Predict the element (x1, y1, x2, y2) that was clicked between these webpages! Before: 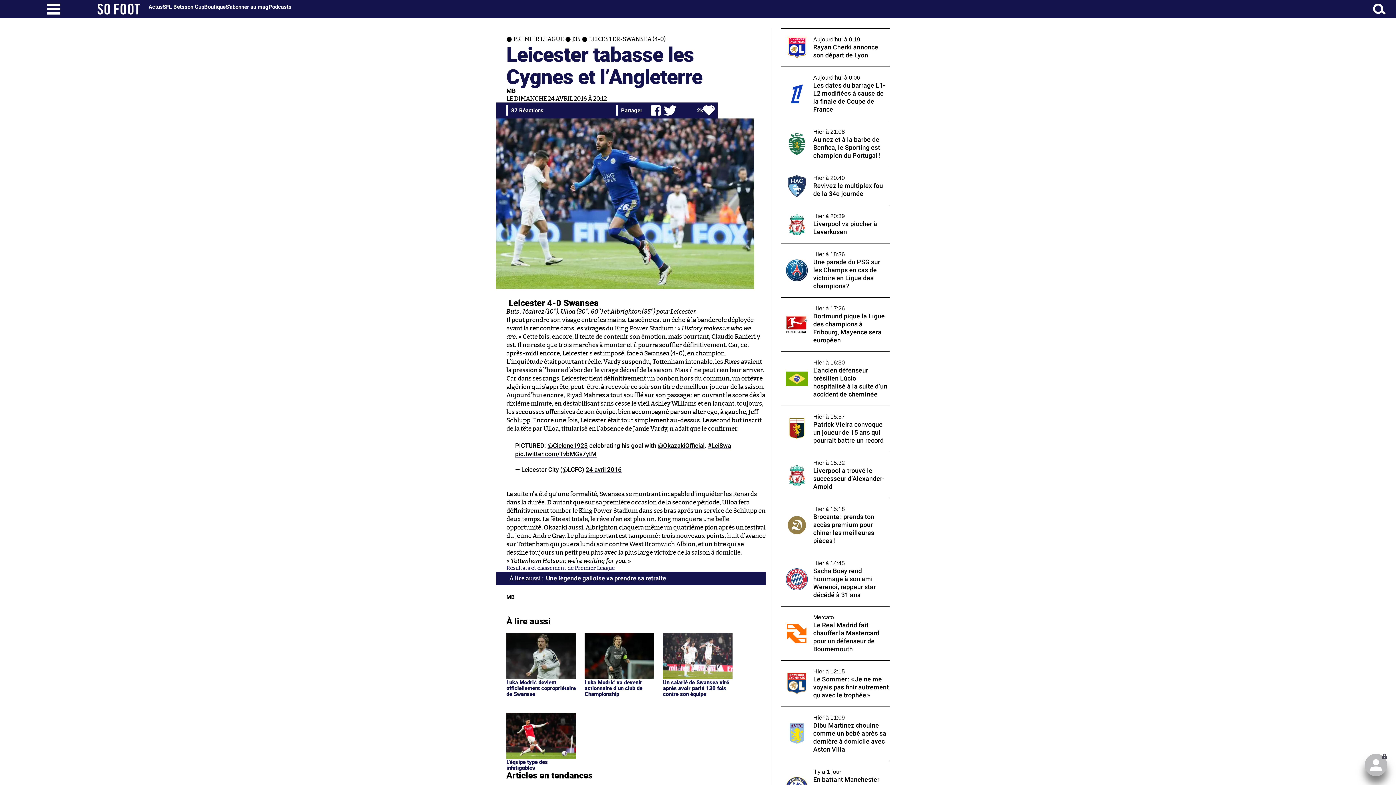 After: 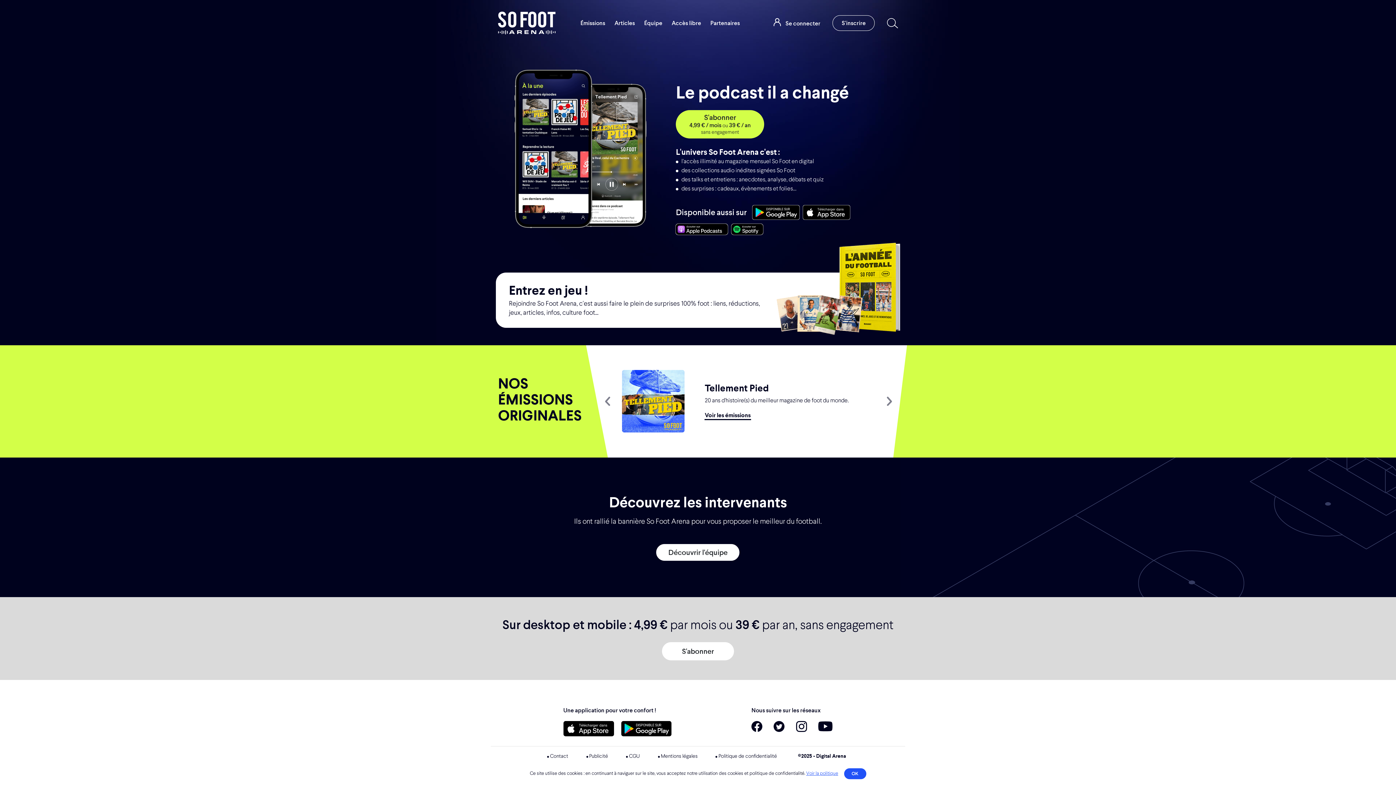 Action: bbox: (268, 3, 291, 10) label: Podcasts